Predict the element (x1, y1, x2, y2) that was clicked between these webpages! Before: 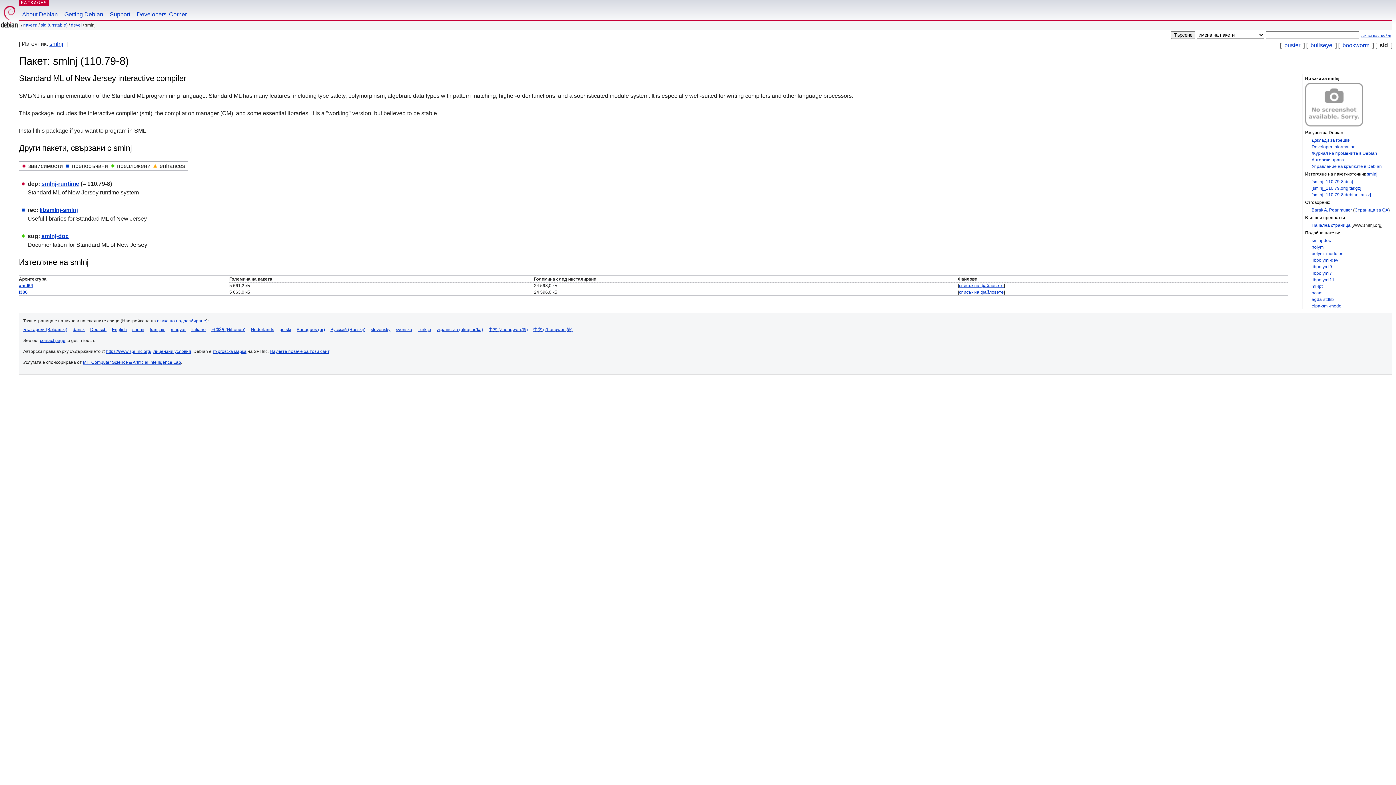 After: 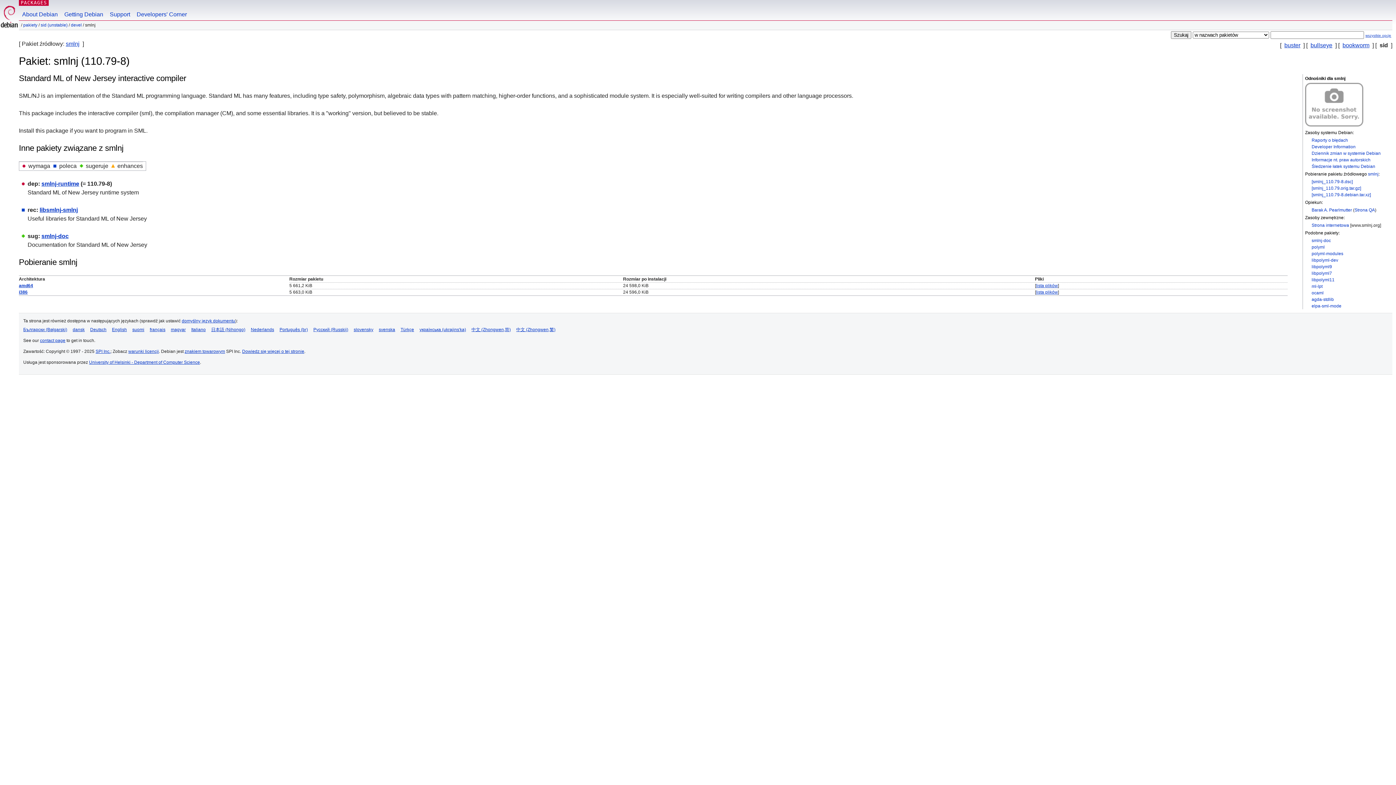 Action: bbox: (279, 327, 291, 332) label: polski